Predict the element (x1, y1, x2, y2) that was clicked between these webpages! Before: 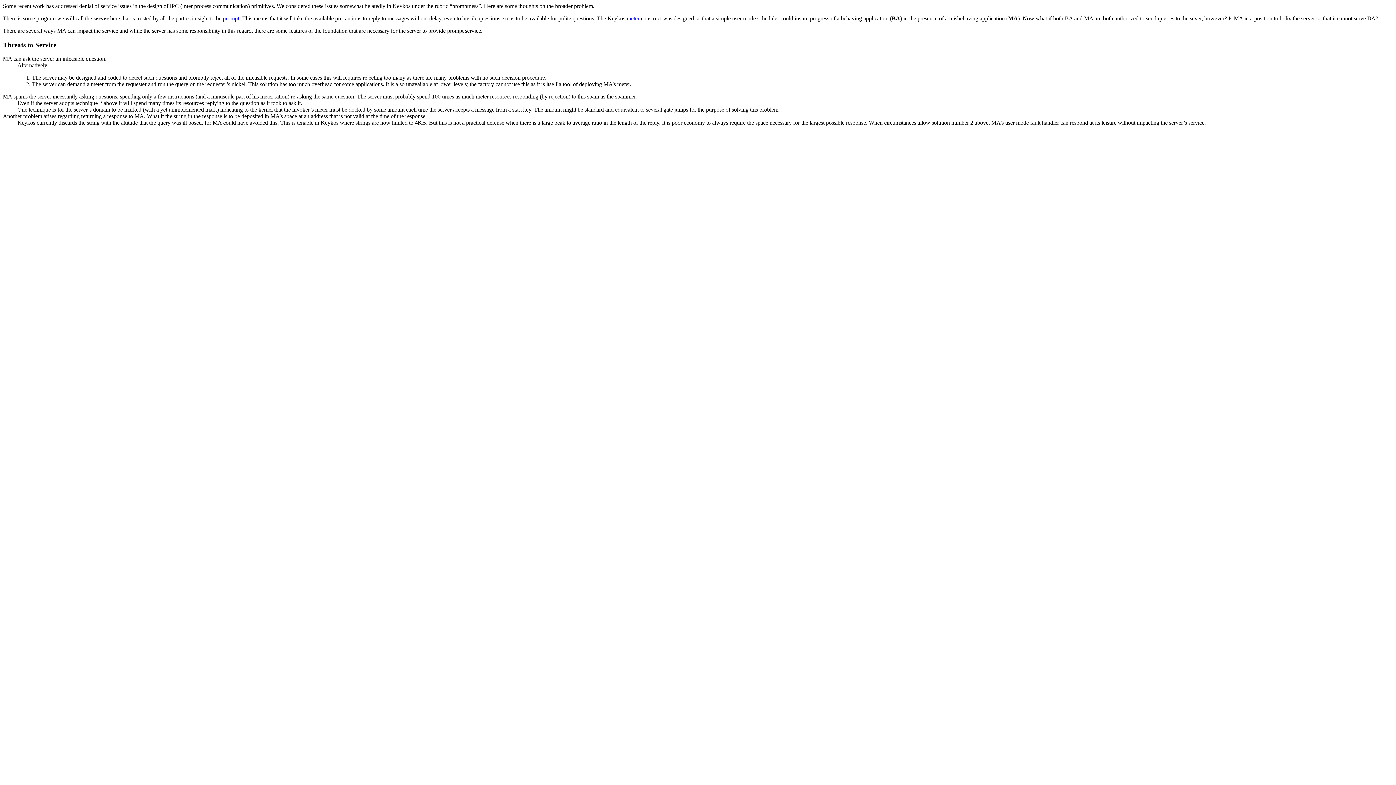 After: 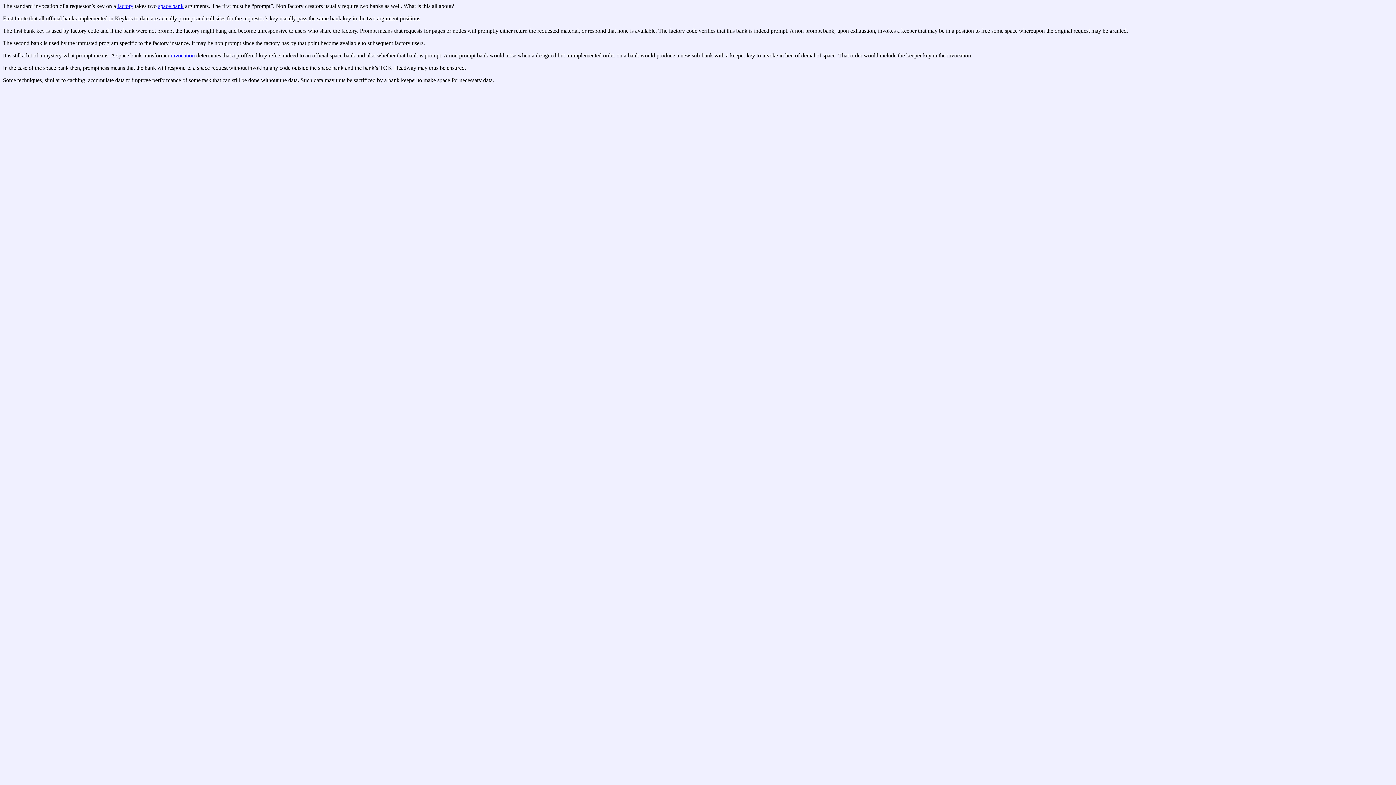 Action: label: prompt bbox: (222, 15, 239, 21)